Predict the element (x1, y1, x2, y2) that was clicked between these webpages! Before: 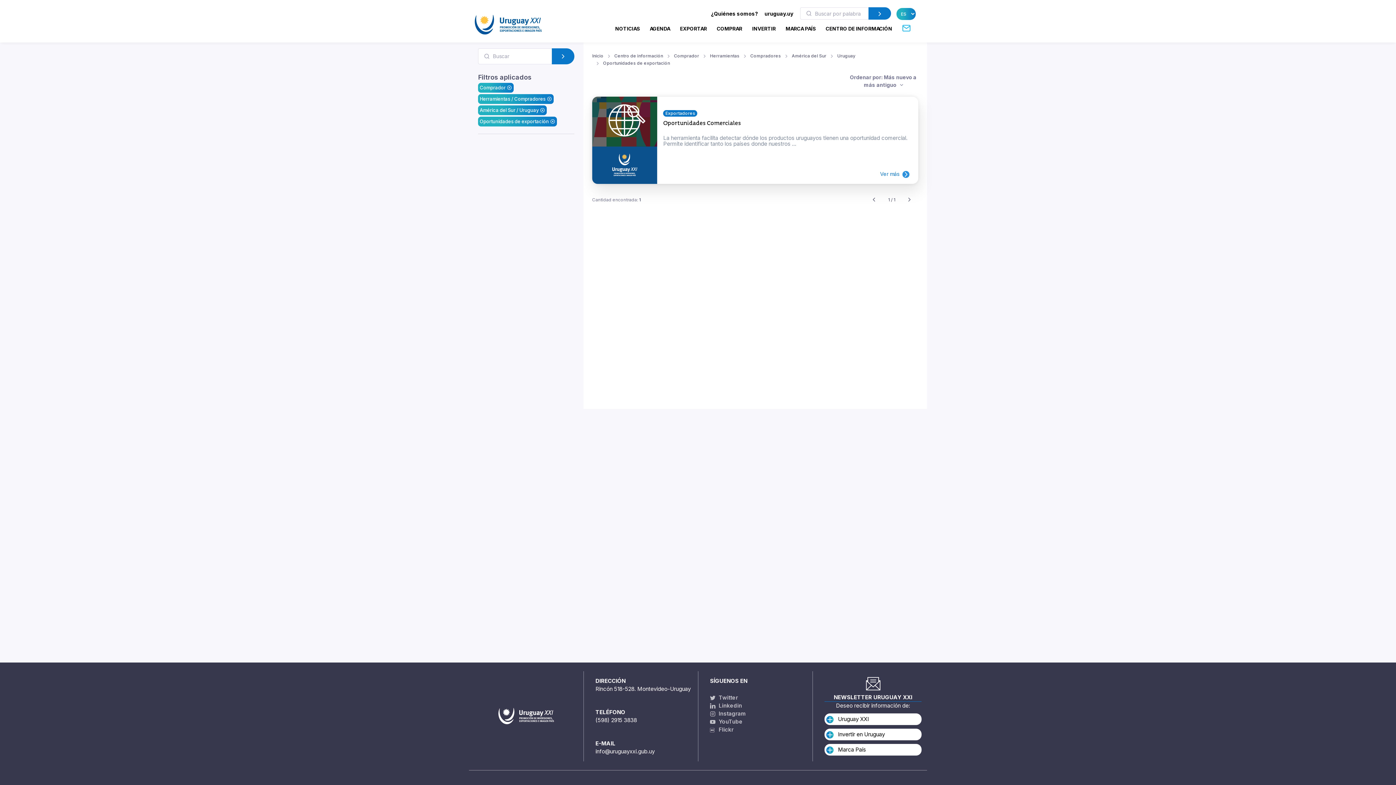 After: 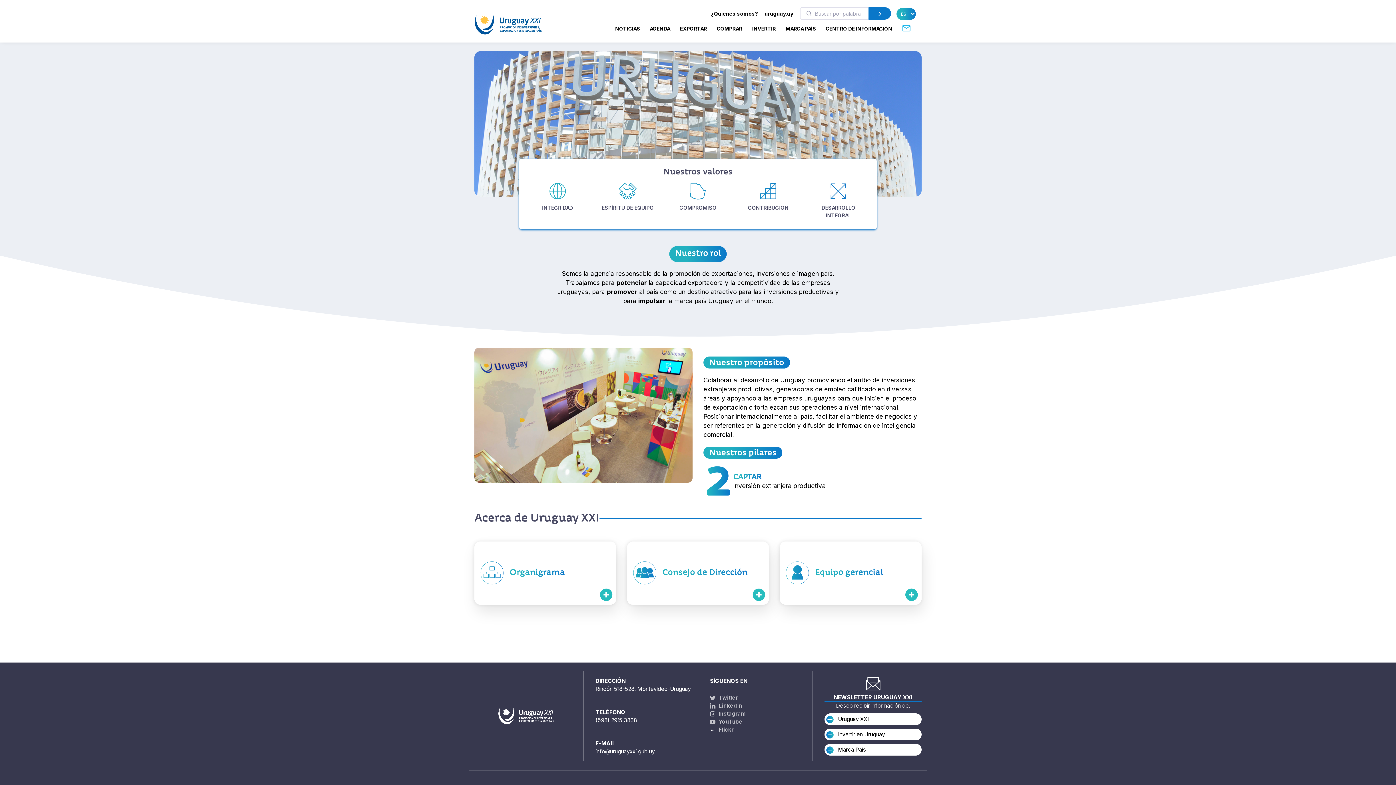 Action: bbox: (711, 10, 758, 16) label: ¿Quiénes somos?